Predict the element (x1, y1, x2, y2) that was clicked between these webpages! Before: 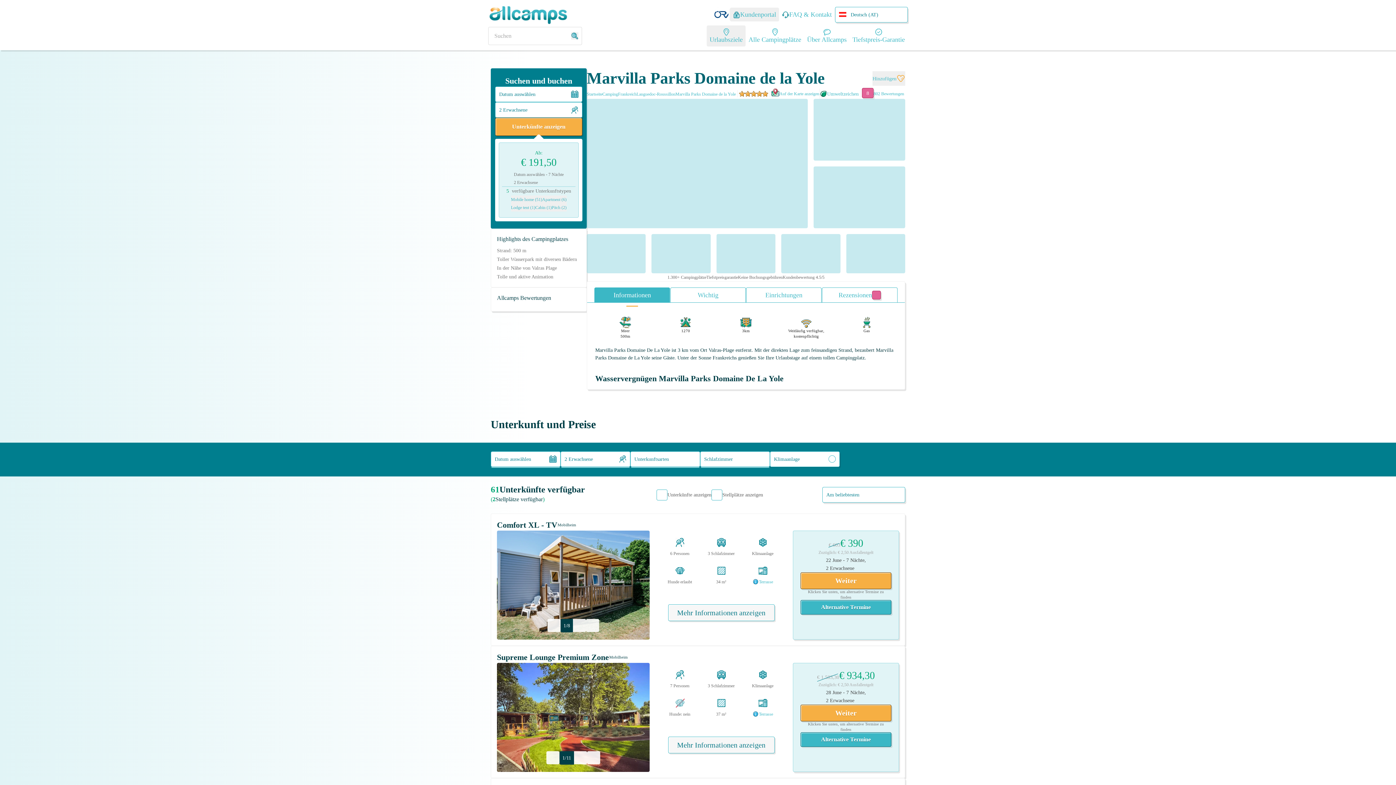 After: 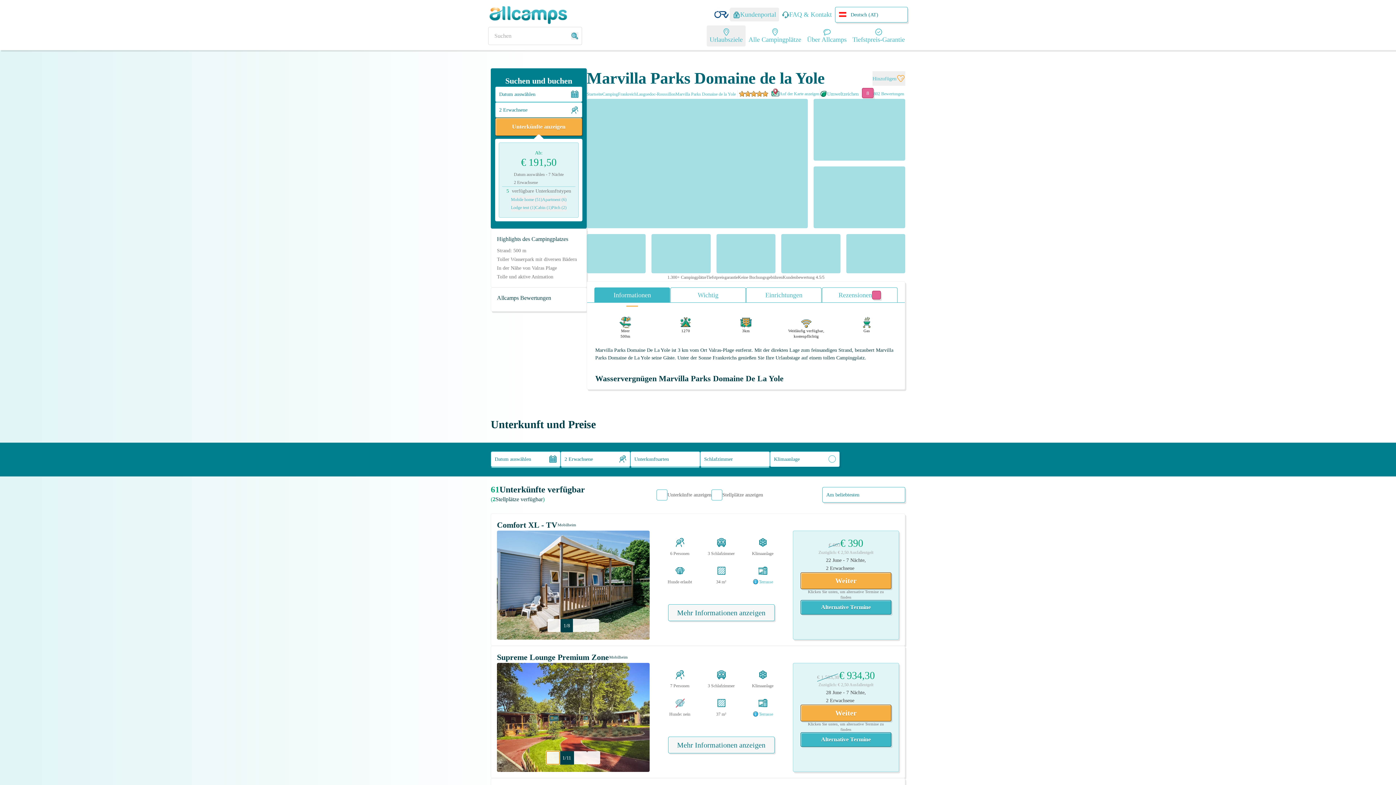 Action: bbox: (546, 751, 559, 764)